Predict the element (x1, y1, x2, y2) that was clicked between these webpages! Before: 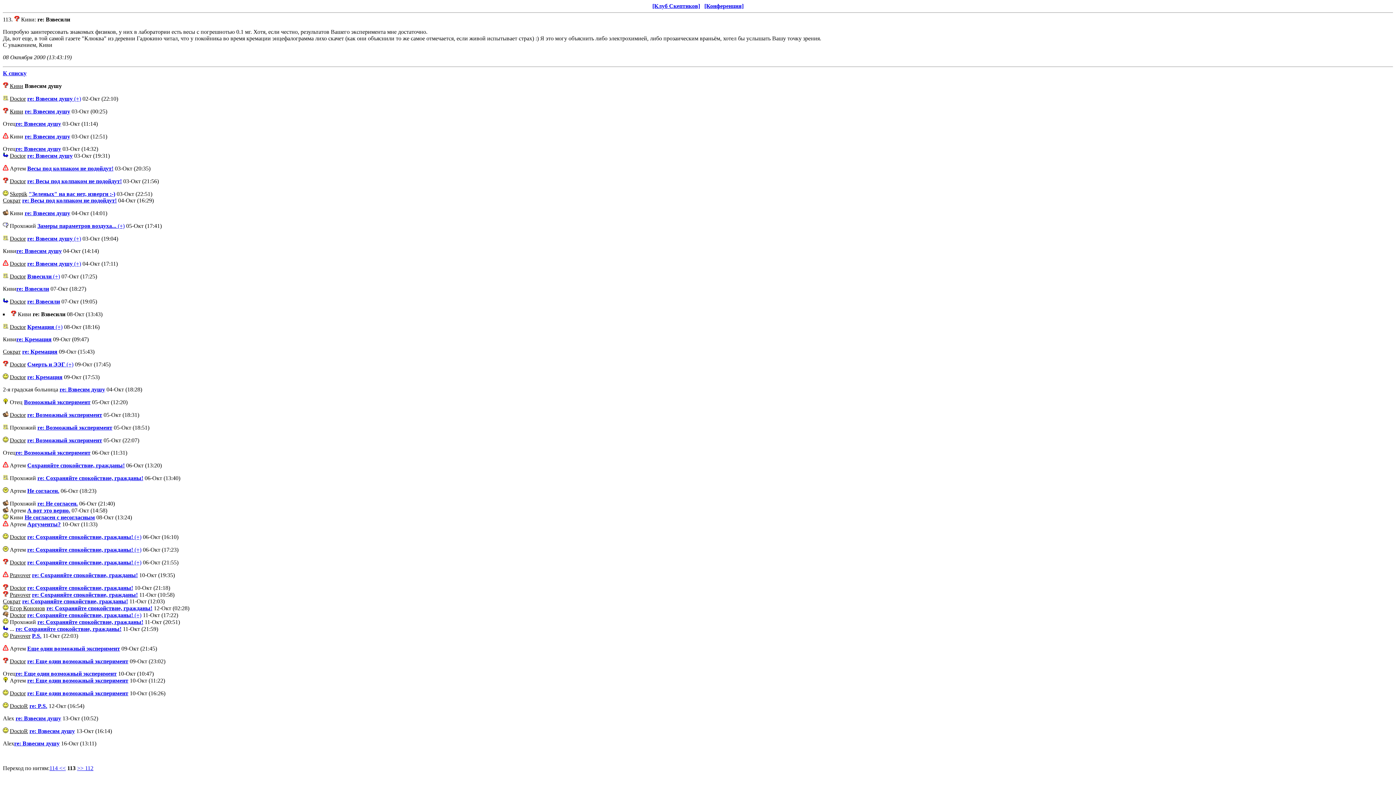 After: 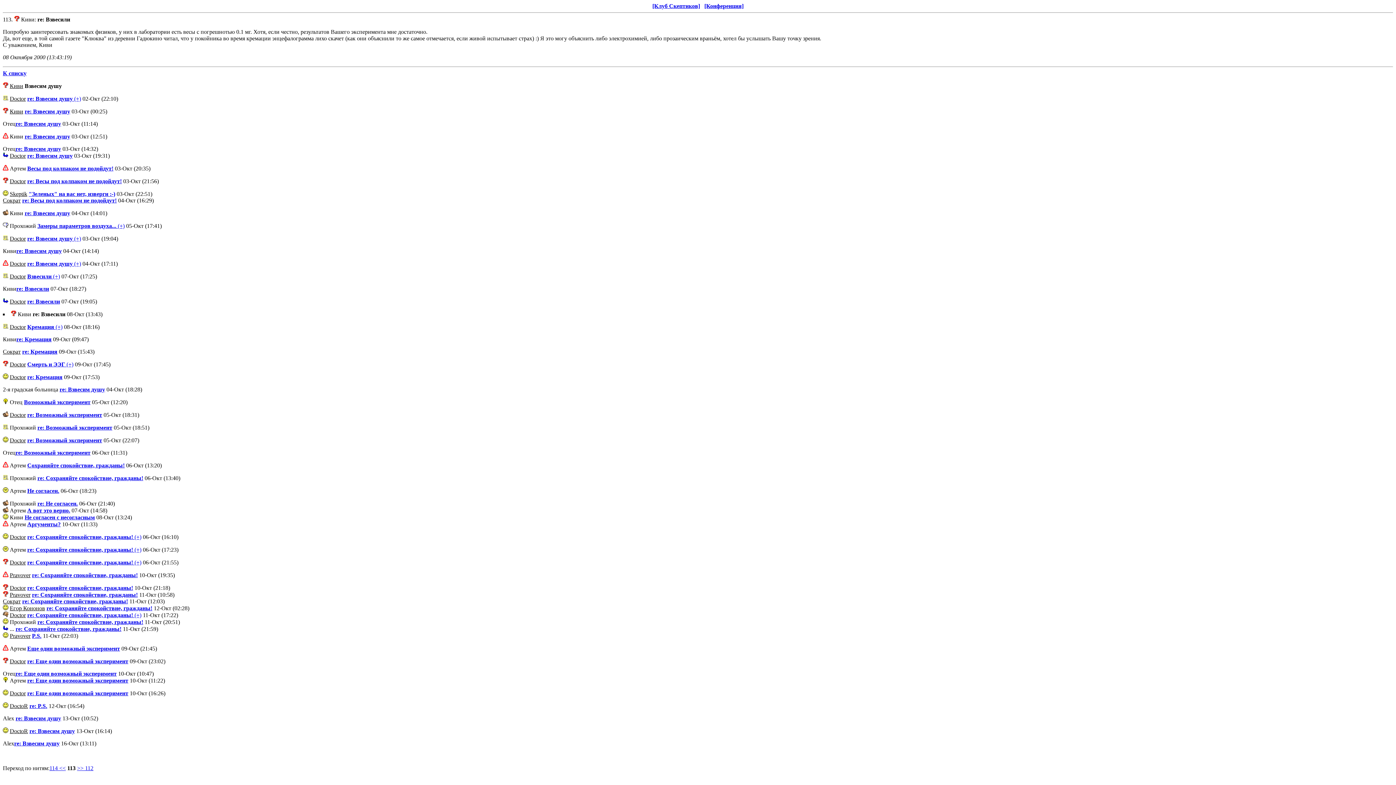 Action: bbox: (9, 703, 28, 709) label: DoctoR